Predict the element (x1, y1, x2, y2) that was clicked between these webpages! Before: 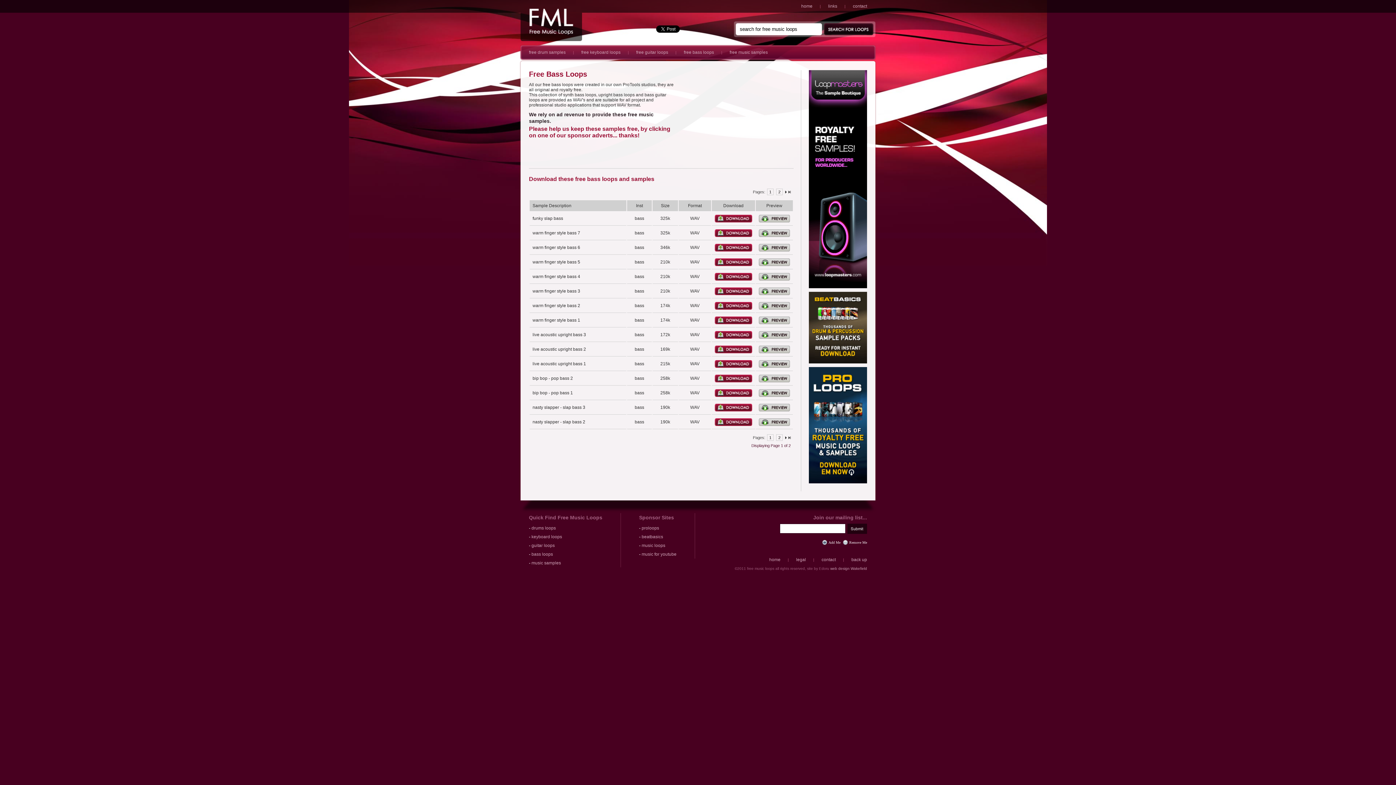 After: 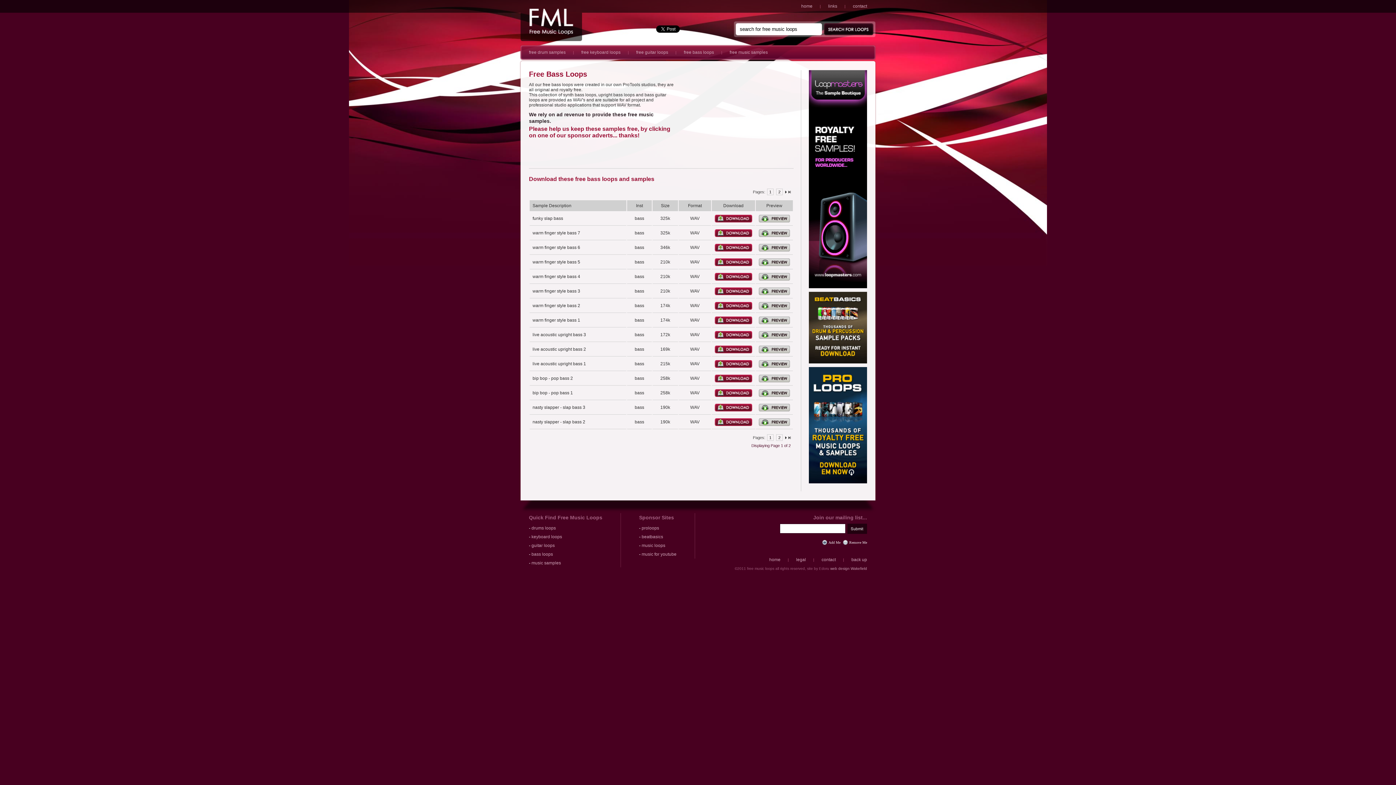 Action: bbox: (758, 393, 790, 398)